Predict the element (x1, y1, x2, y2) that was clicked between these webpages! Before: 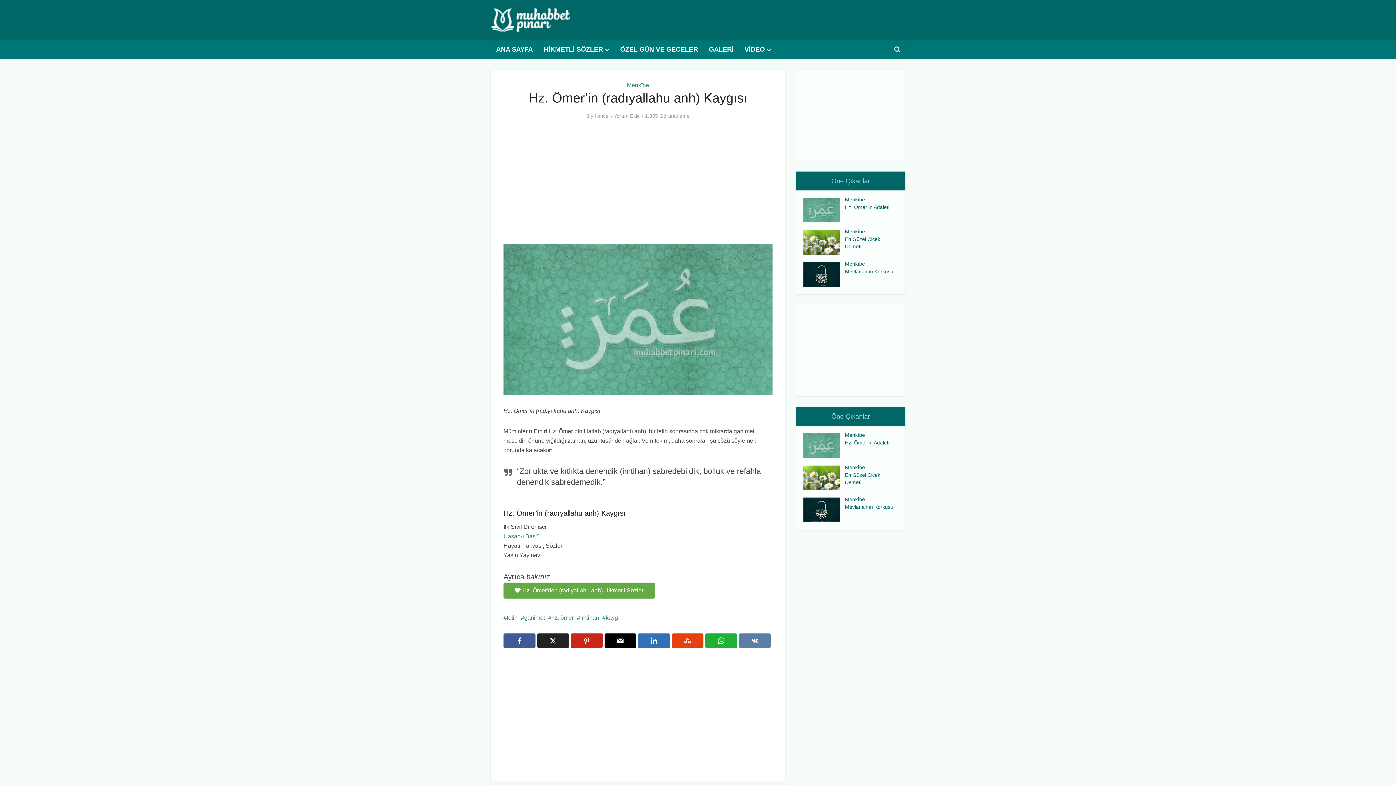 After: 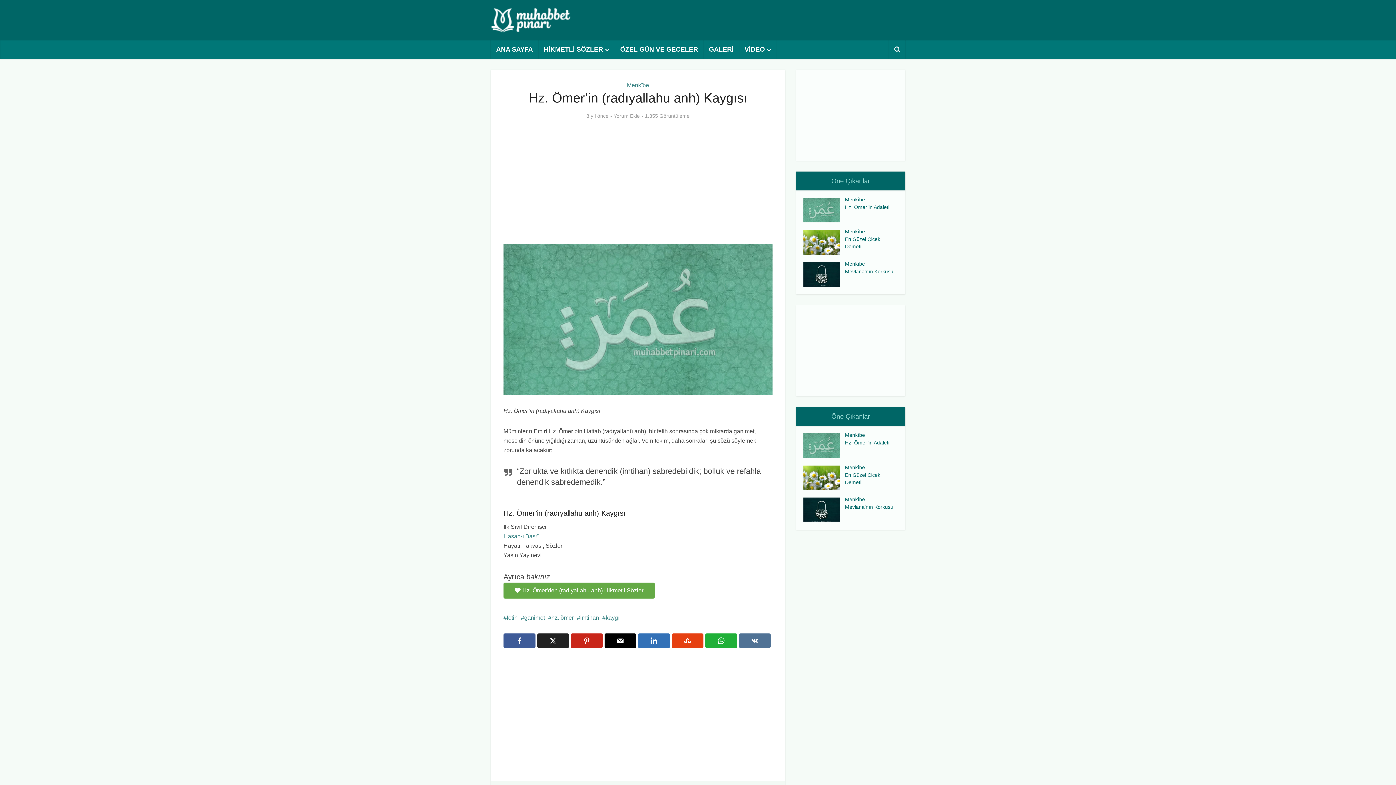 Action: bbox: (739, 633, 770, 648)